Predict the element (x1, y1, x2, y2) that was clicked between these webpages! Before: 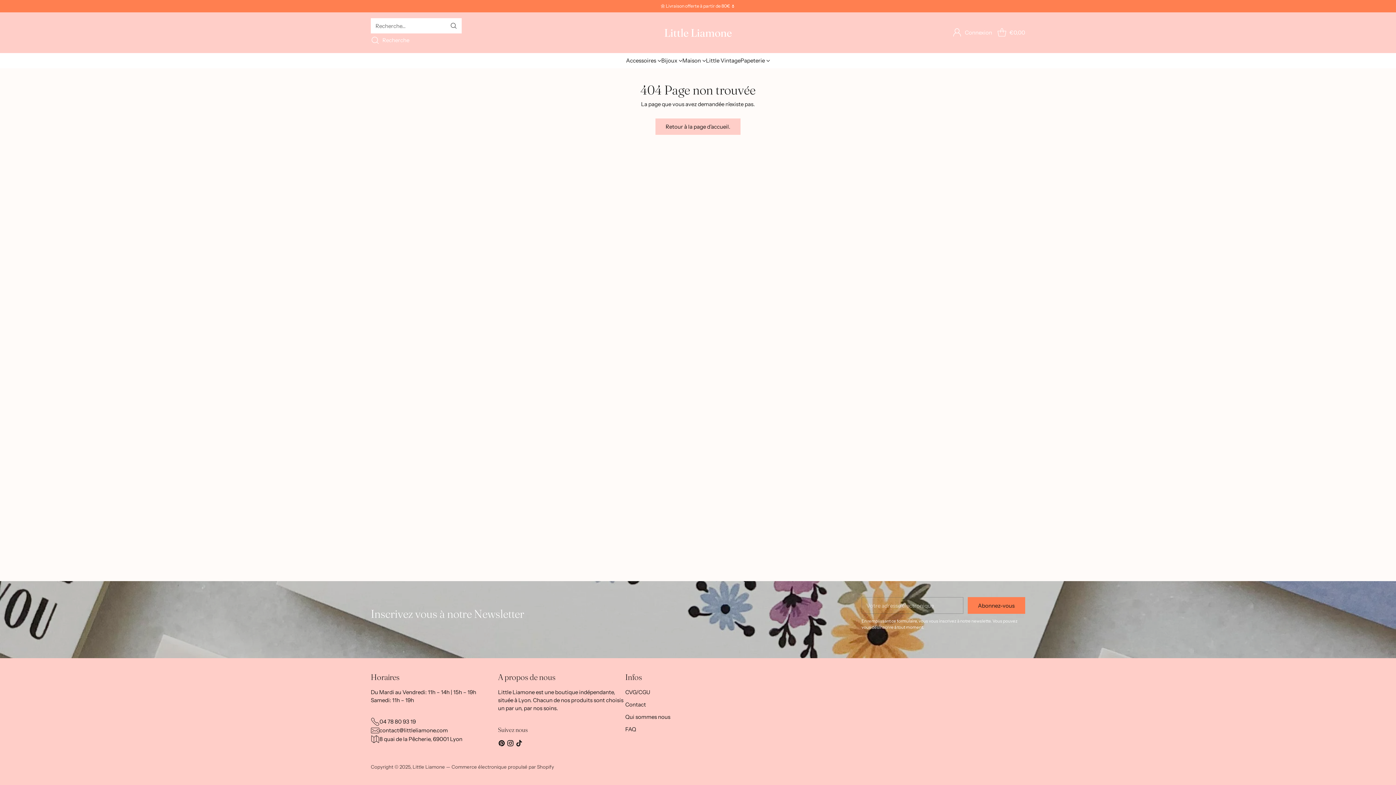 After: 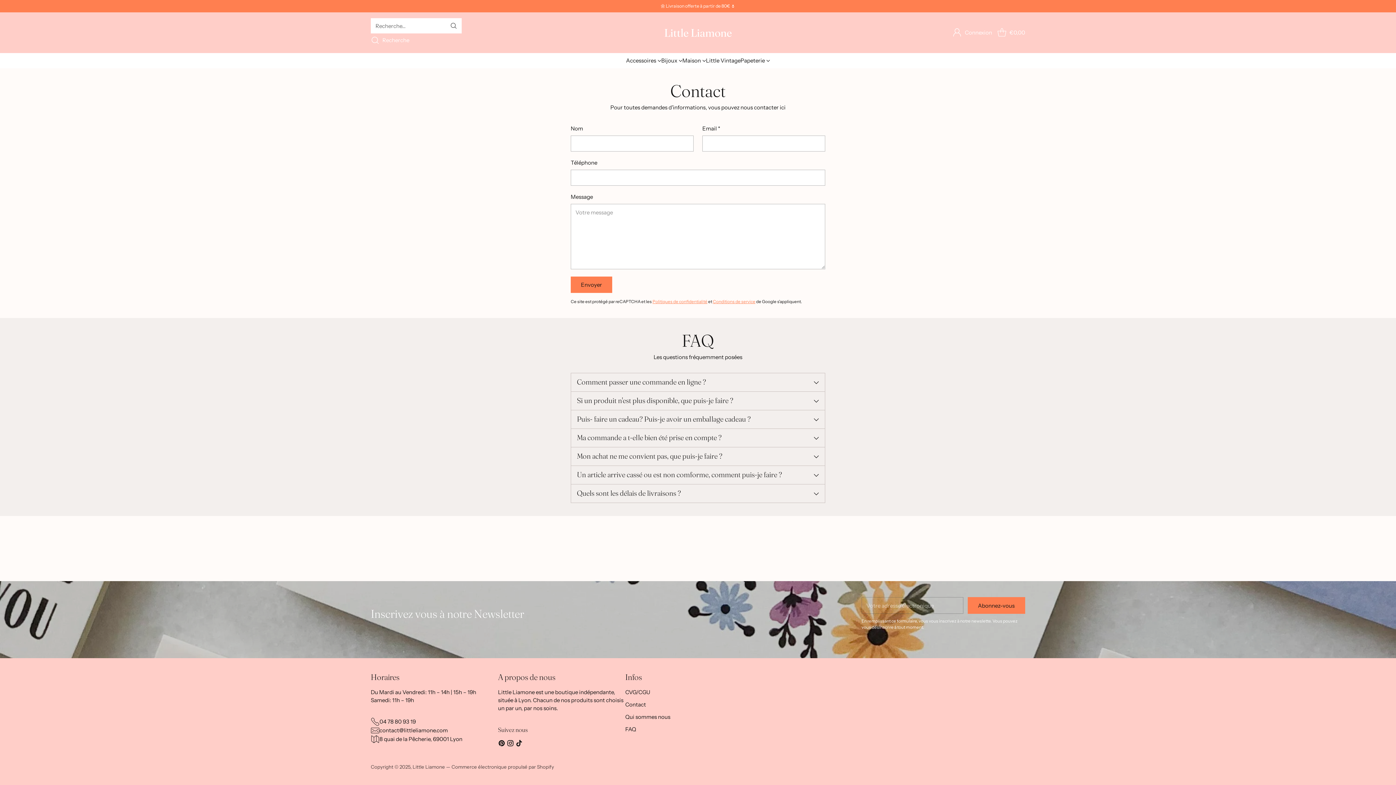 Action: label: Contact bbox: (625, 701, 646, 708)